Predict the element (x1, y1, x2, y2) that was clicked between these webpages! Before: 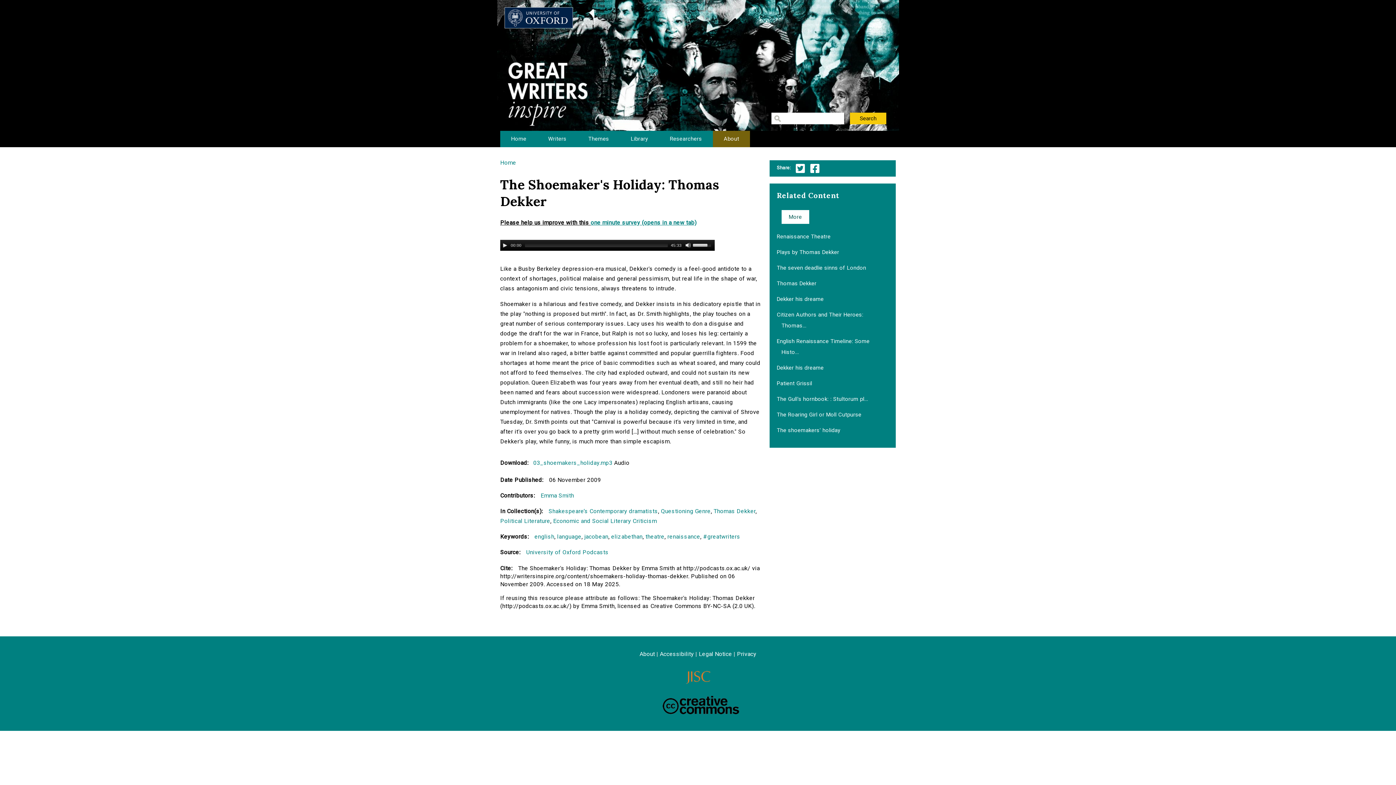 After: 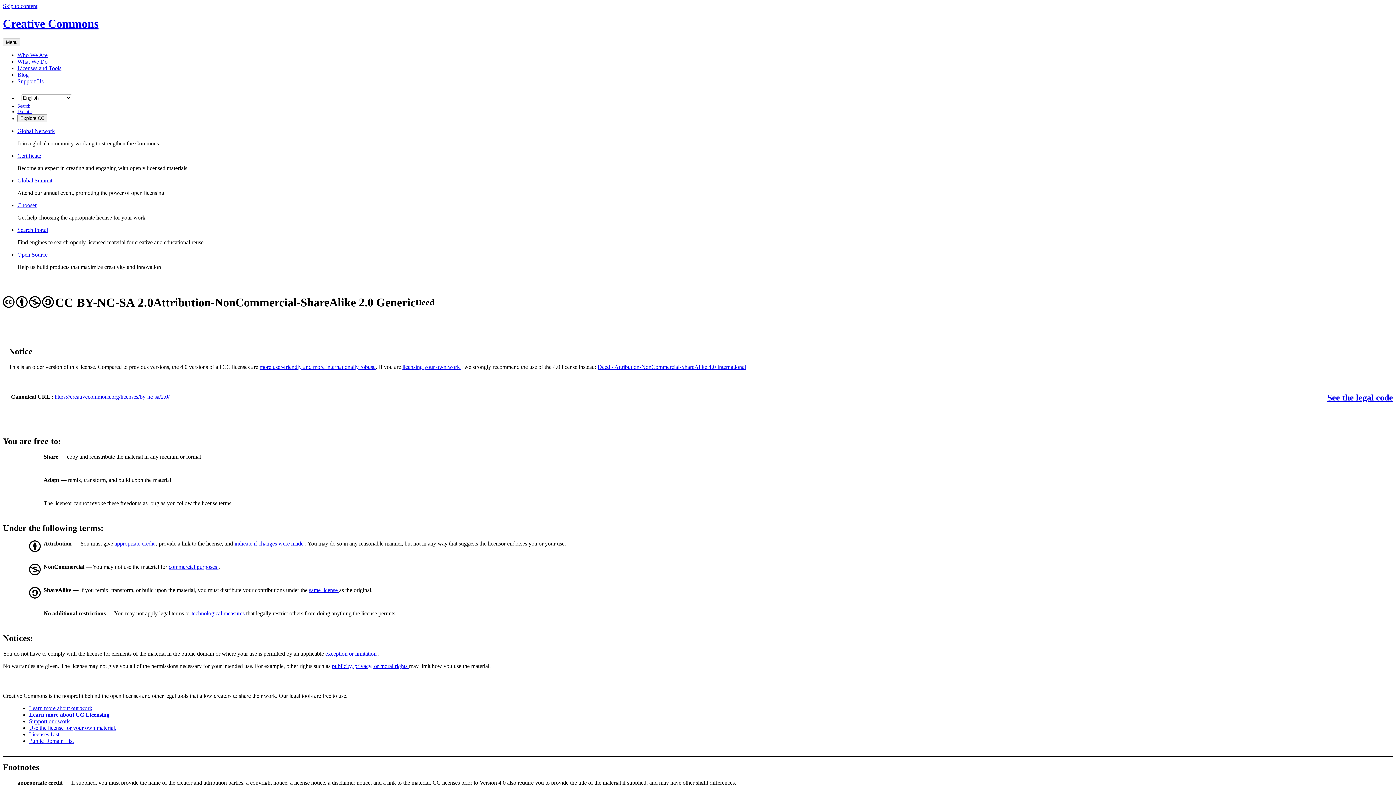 Action: bbox: (662, 696, 739, 714) label: Creative Commons - Attribution-NonCommercial-ShareAlike license